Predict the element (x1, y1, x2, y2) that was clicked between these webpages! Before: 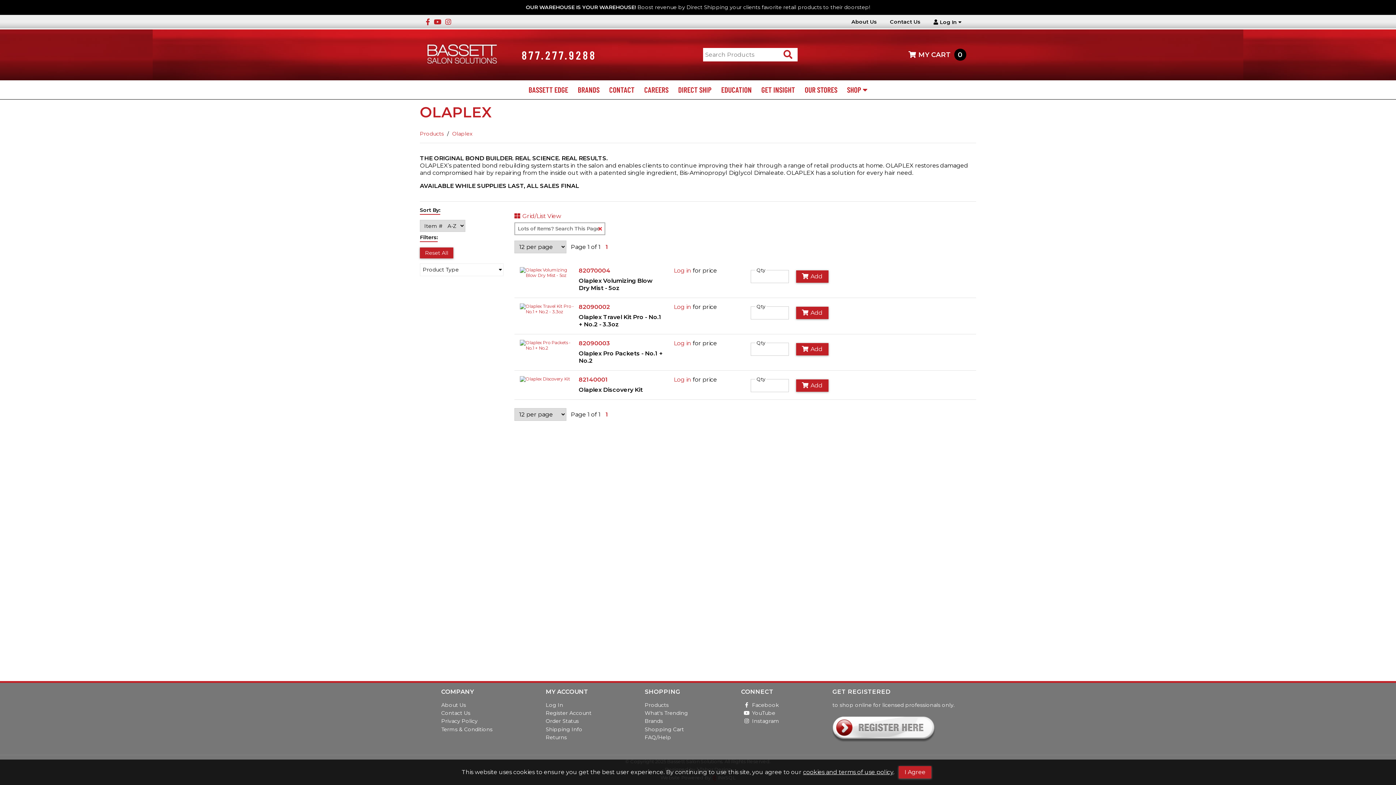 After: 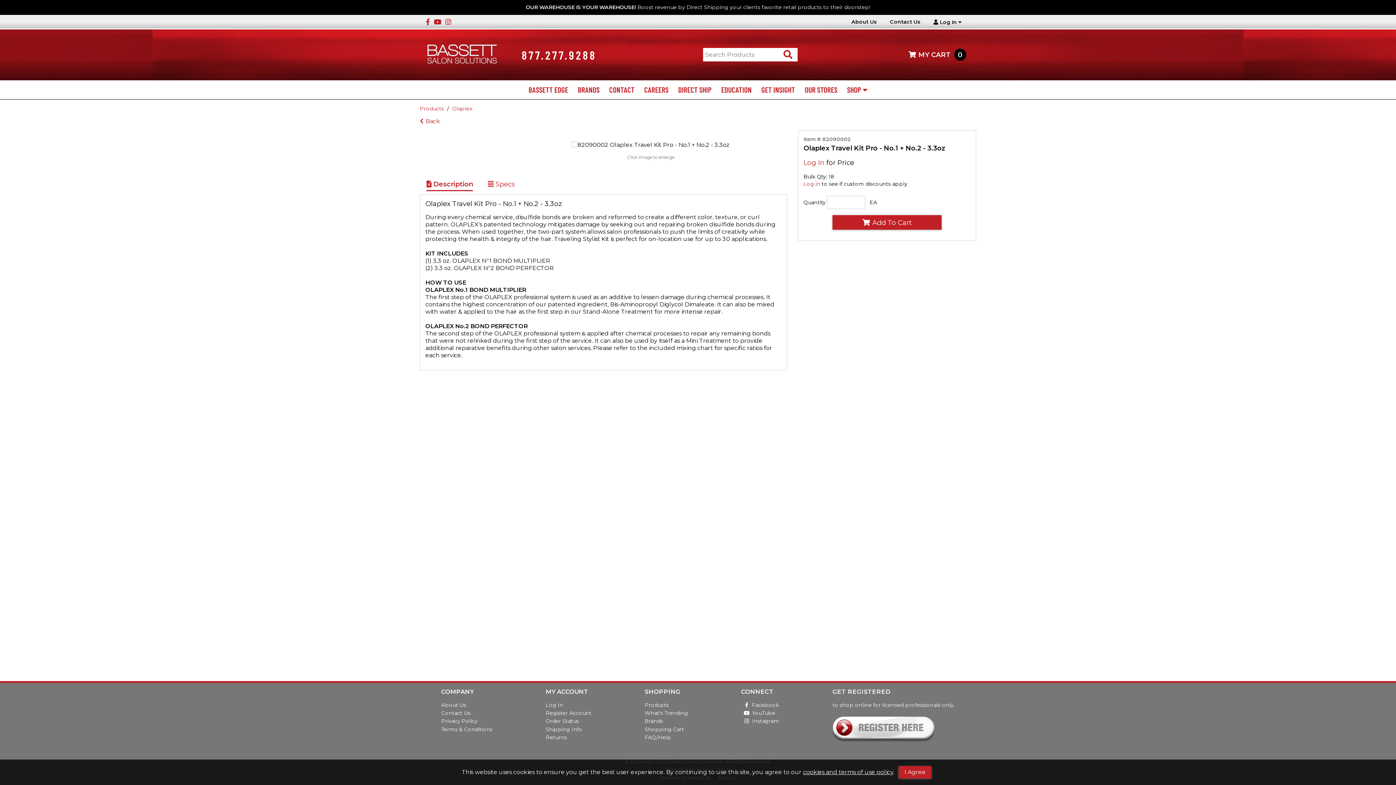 Action: bbox: (578, 303, 610, 310) label: 82090002